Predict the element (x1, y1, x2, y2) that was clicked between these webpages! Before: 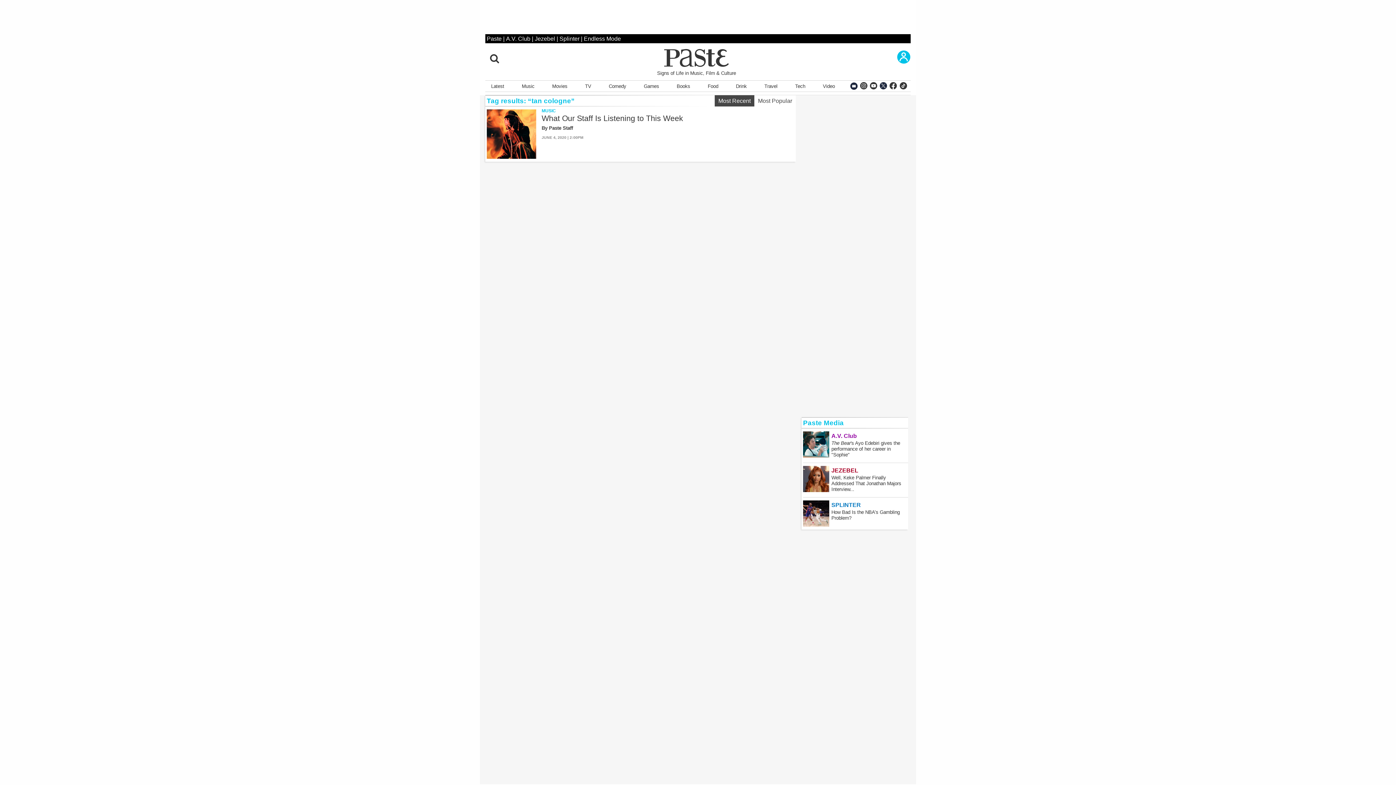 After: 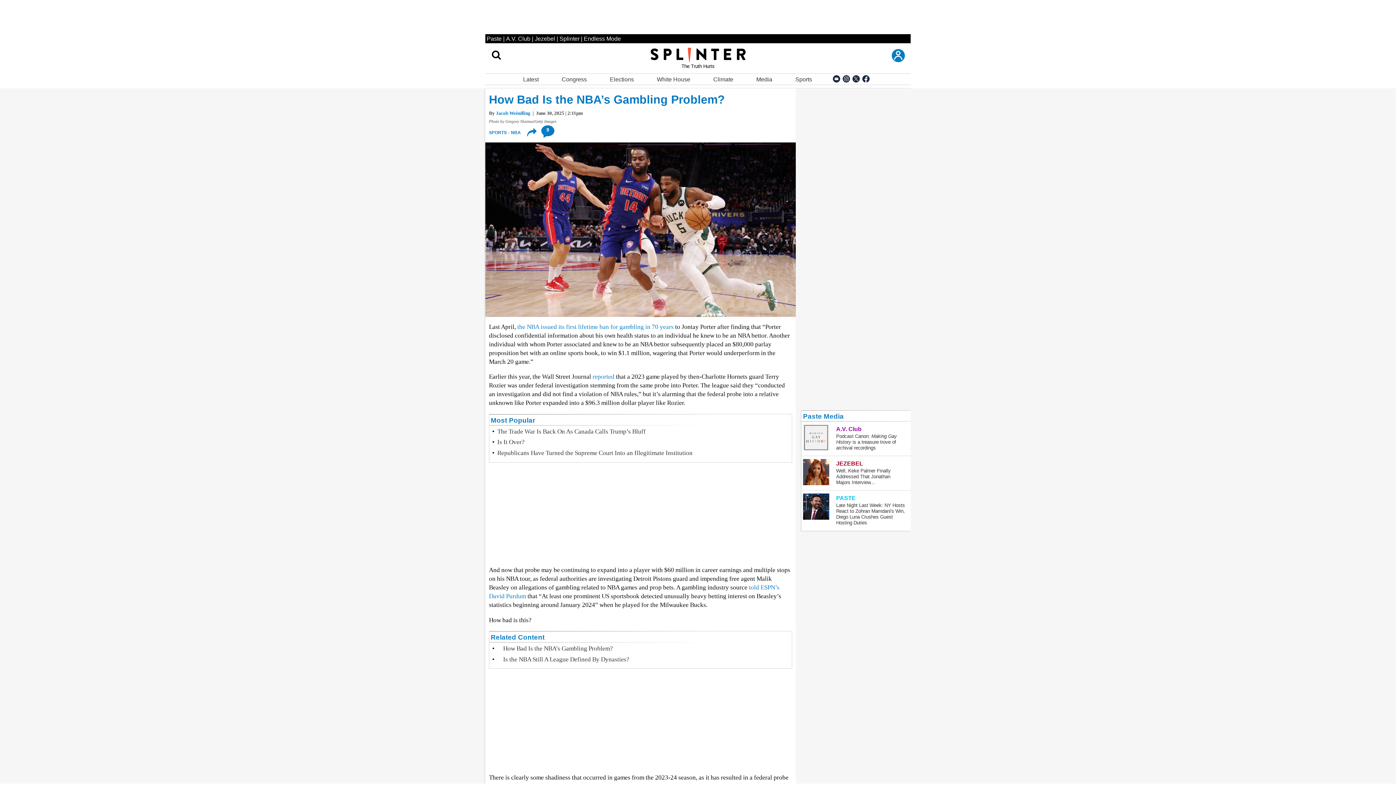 Action: bbox: (803, 500, 829, 526) label: How Bad Is the NBA’s Gambling Problem?